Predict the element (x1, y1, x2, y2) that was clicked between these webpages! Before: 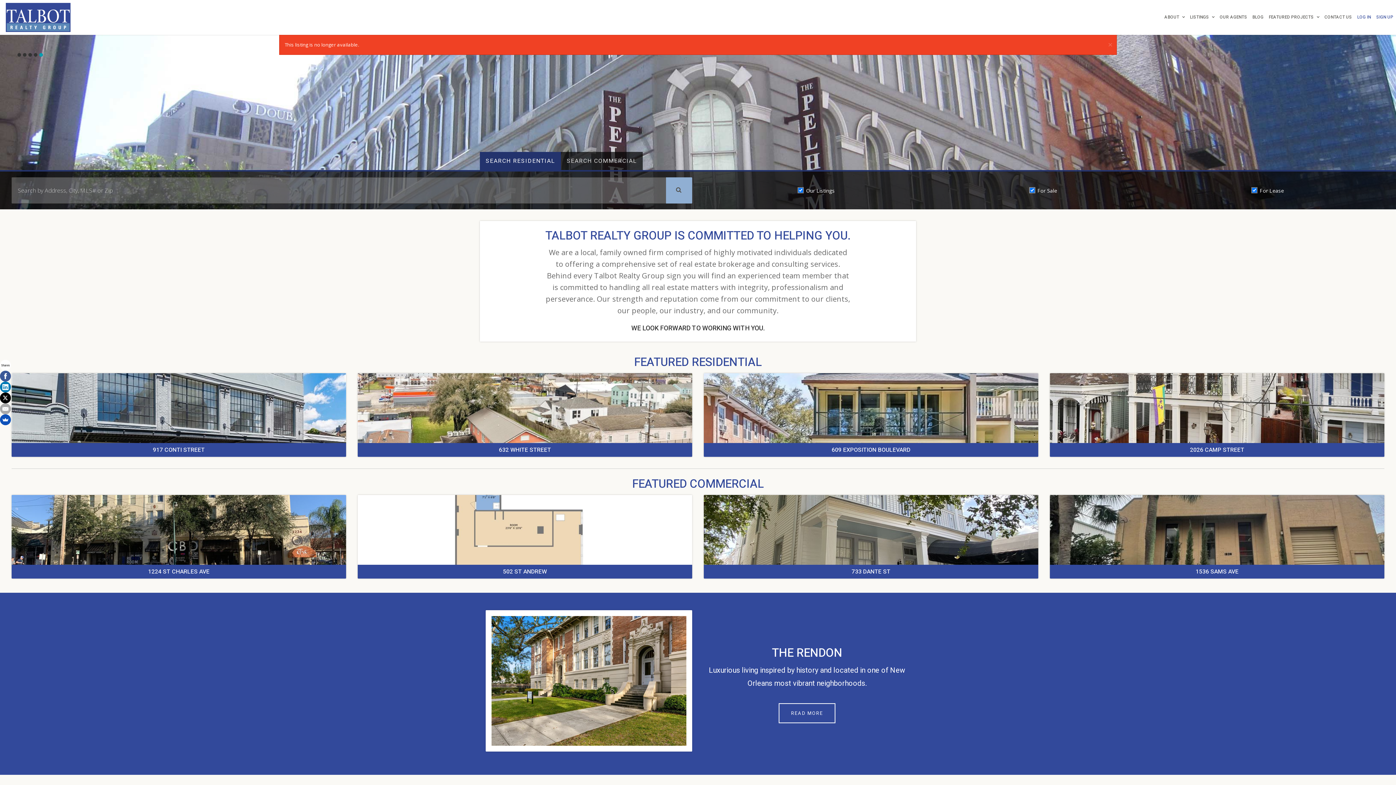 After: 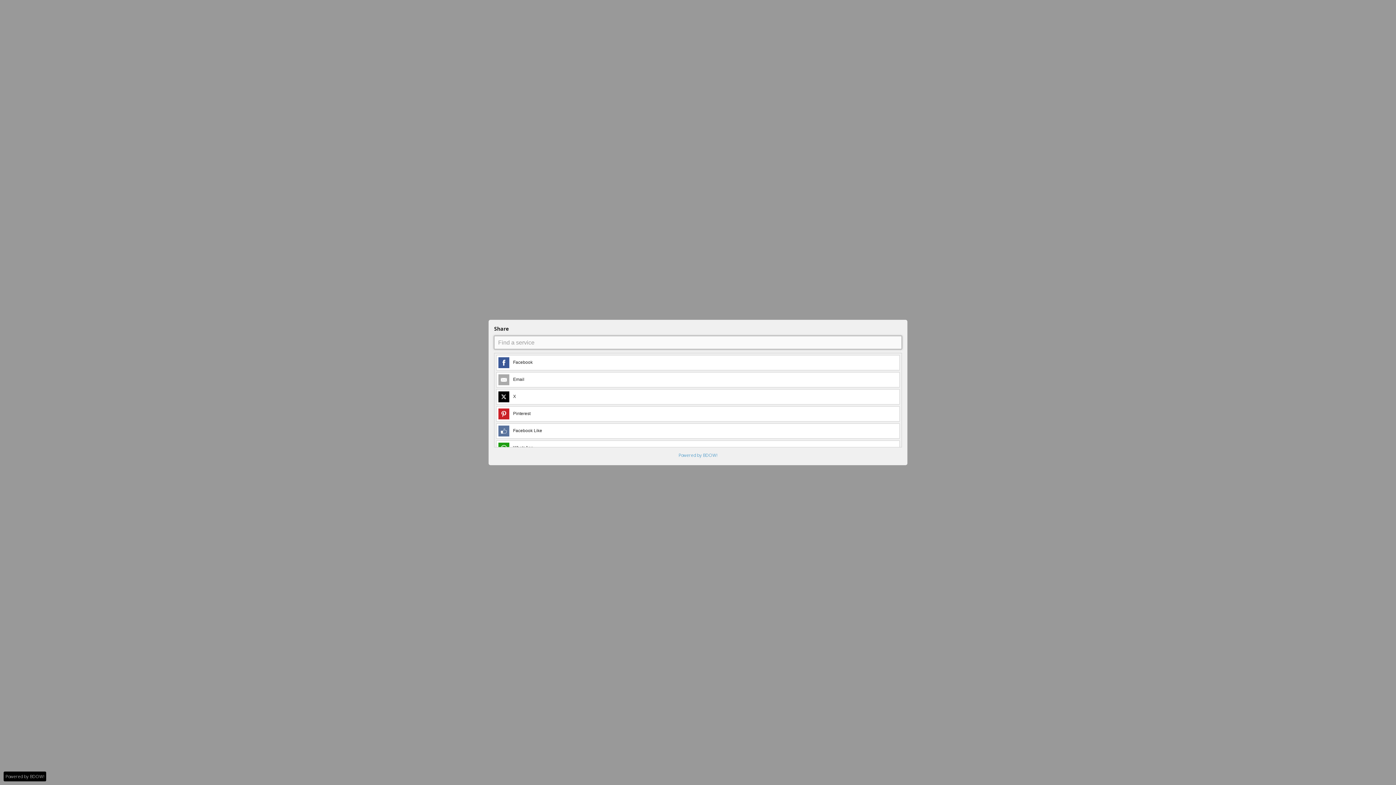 Action: bbox: (0, 414, 10, 425)